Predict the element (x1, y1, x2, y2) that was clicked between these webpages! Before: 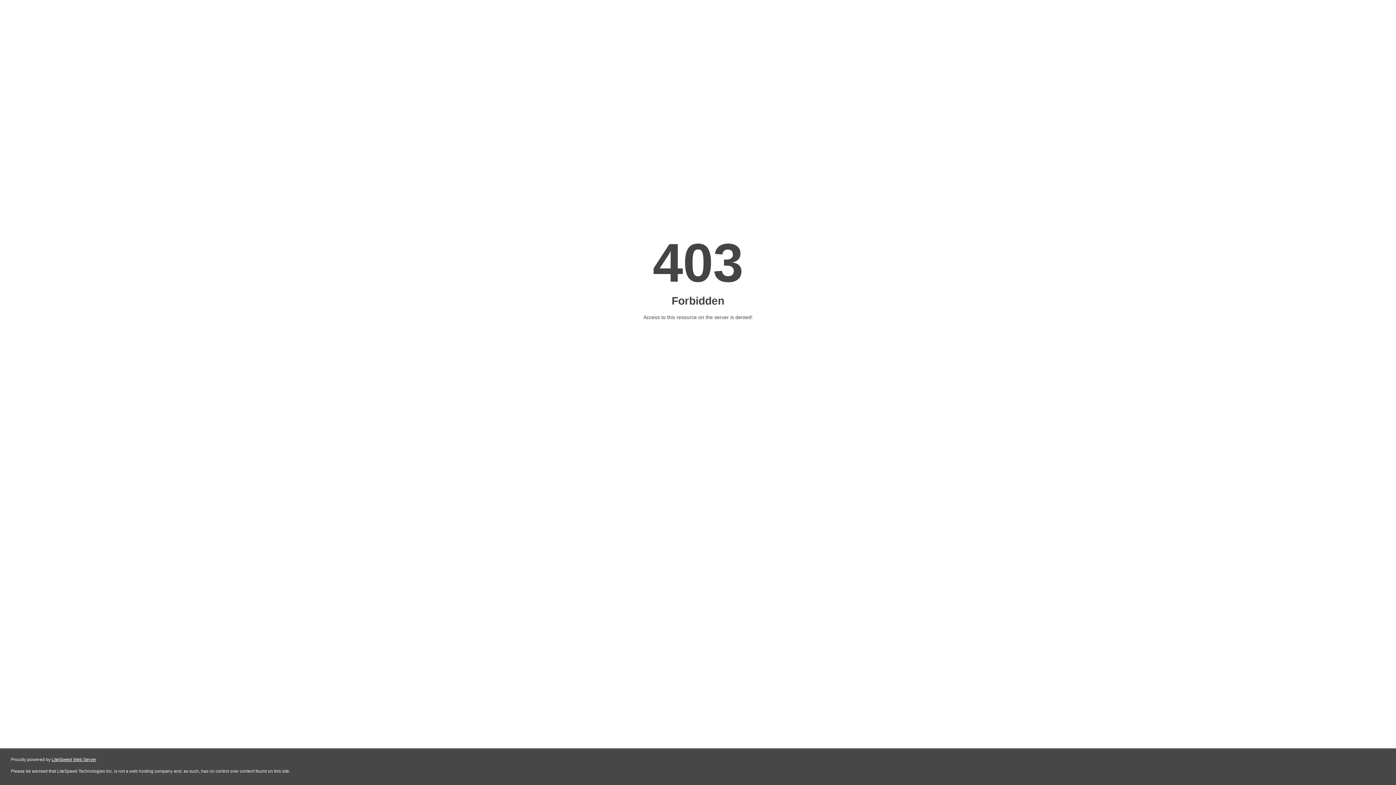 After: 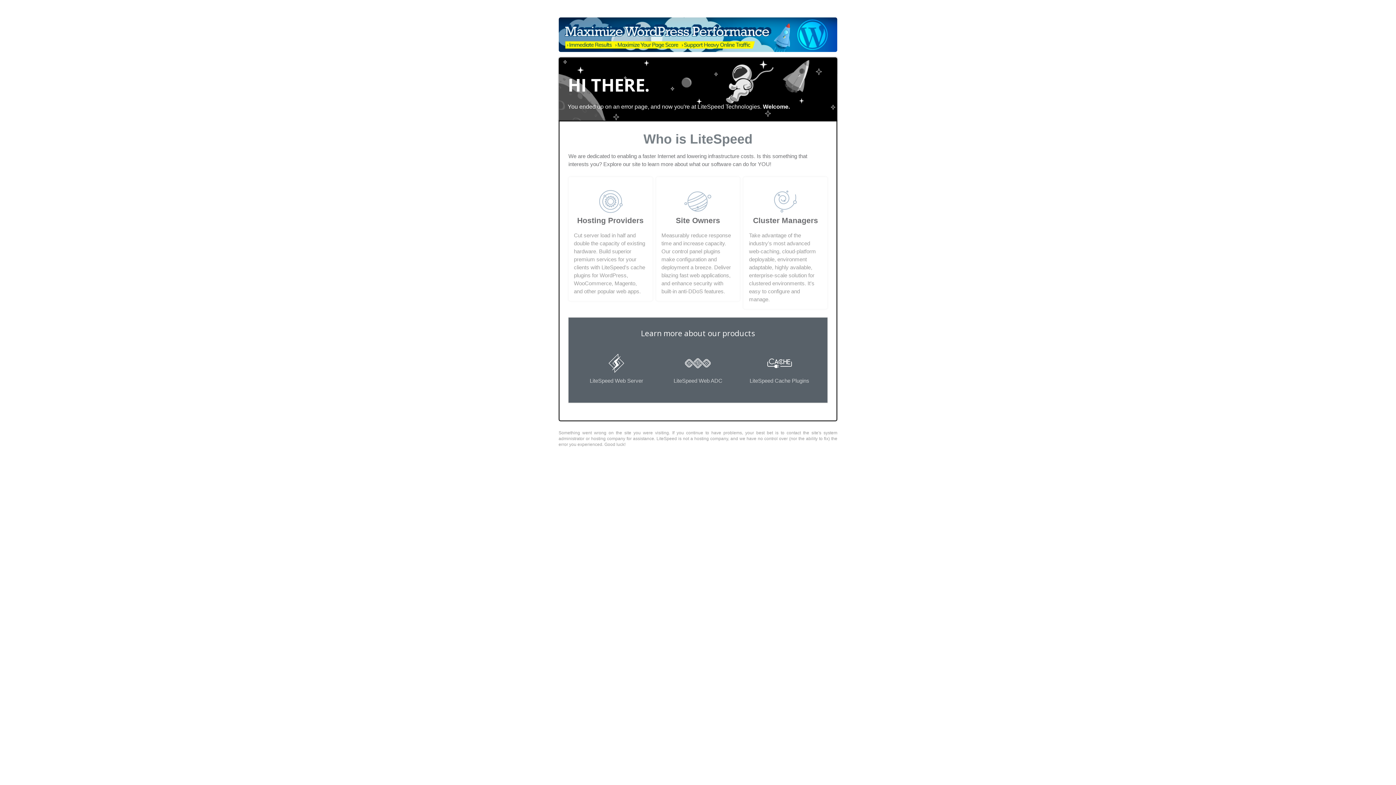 Action: label: LiteSpeed Web Server bbox: (51, 757, 96, 762)